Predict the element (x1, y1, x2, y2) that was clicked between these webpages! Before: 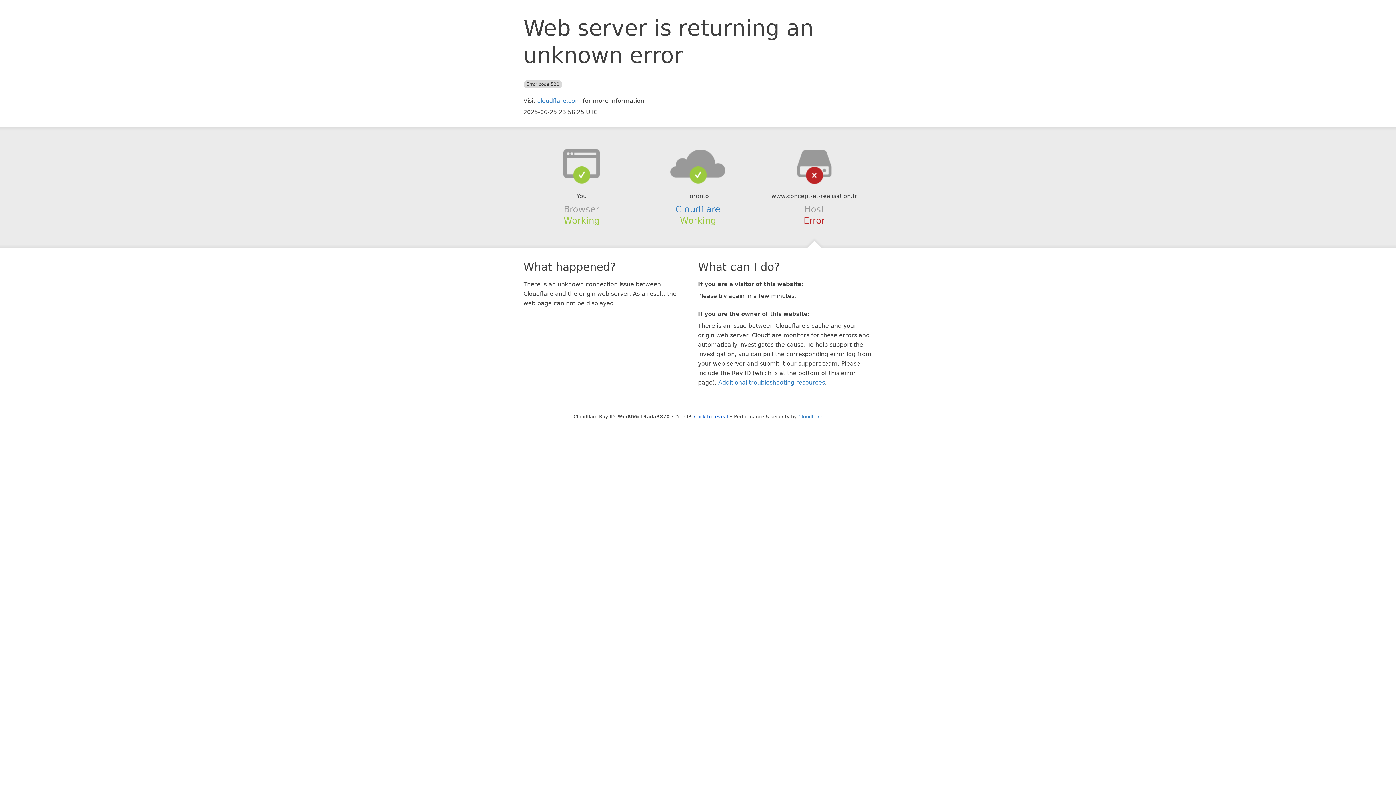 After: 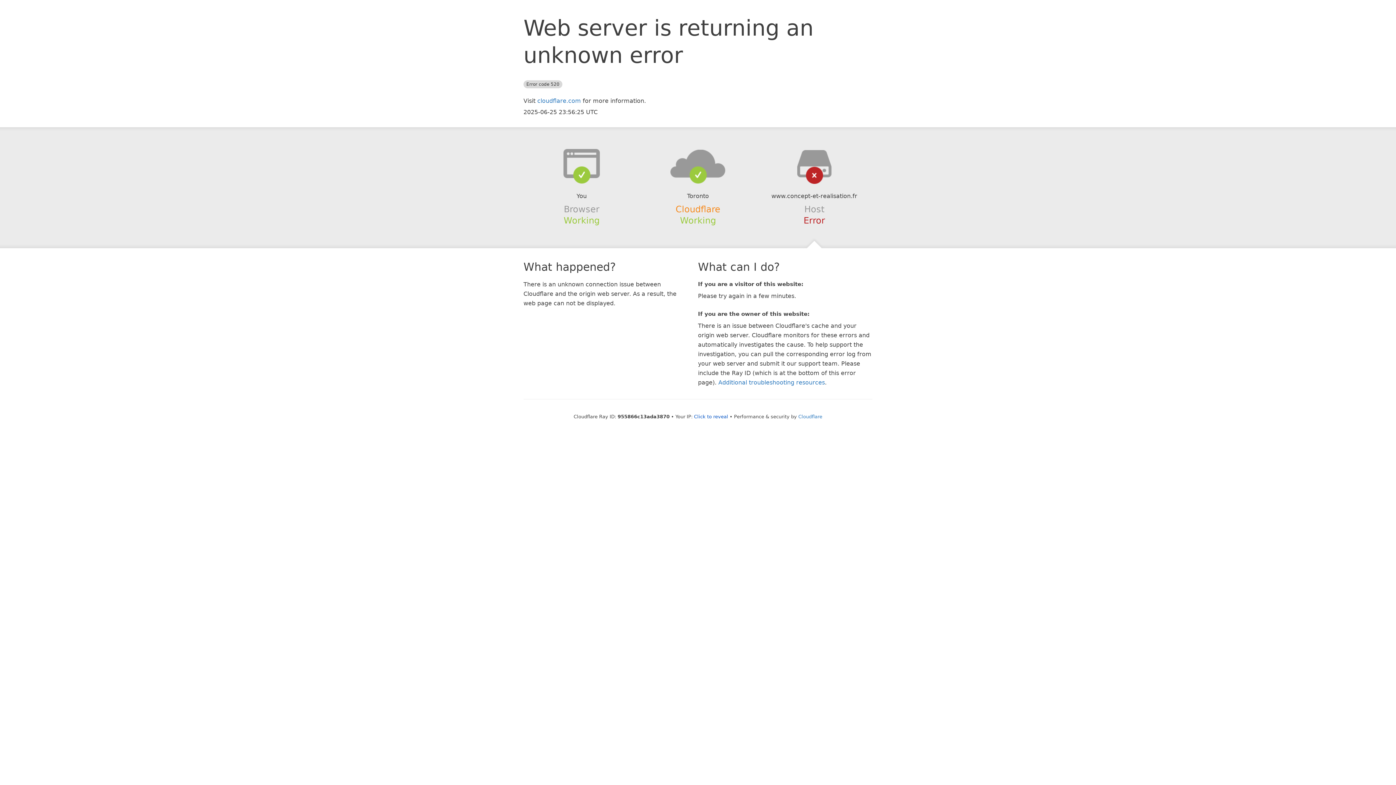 Action: bbox: (675, 204, 720, 214) label: Cloudflare